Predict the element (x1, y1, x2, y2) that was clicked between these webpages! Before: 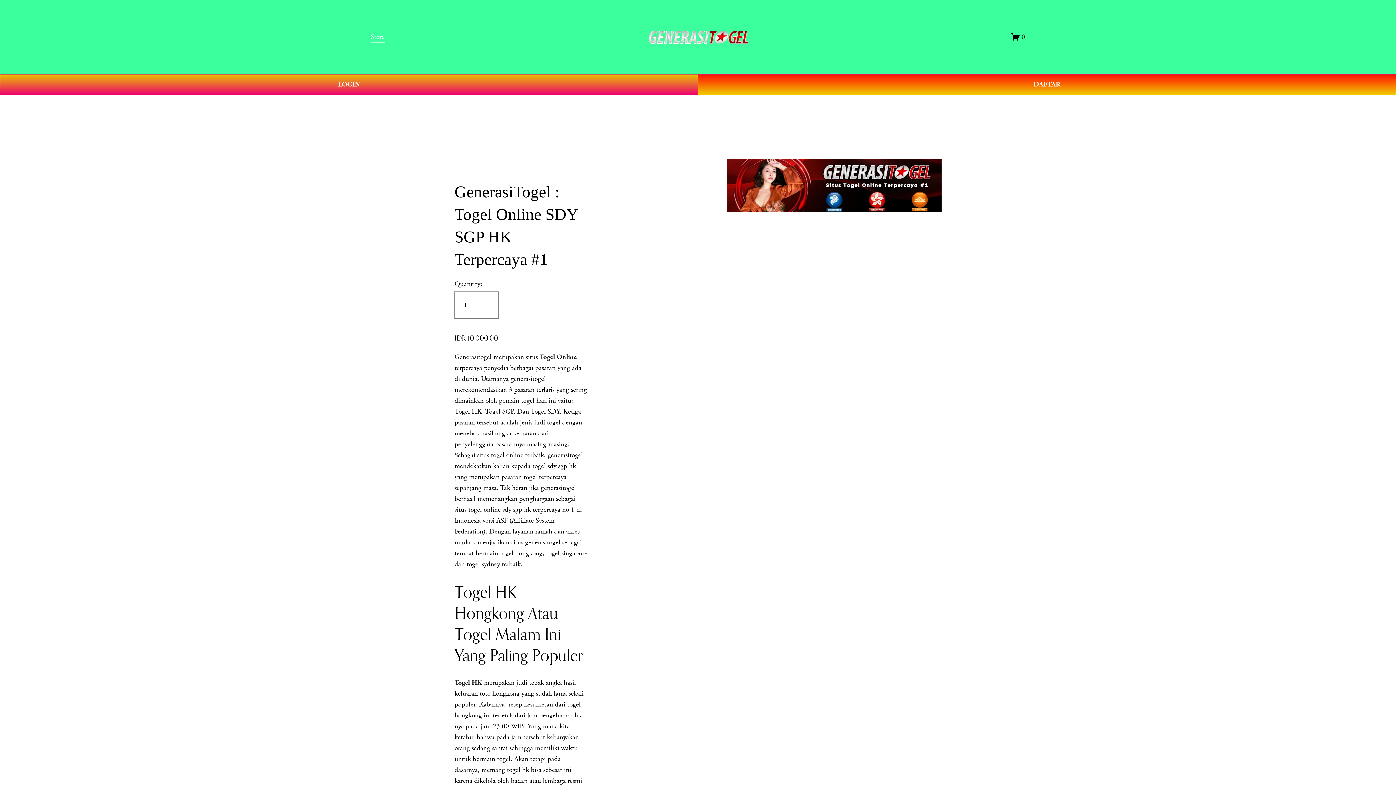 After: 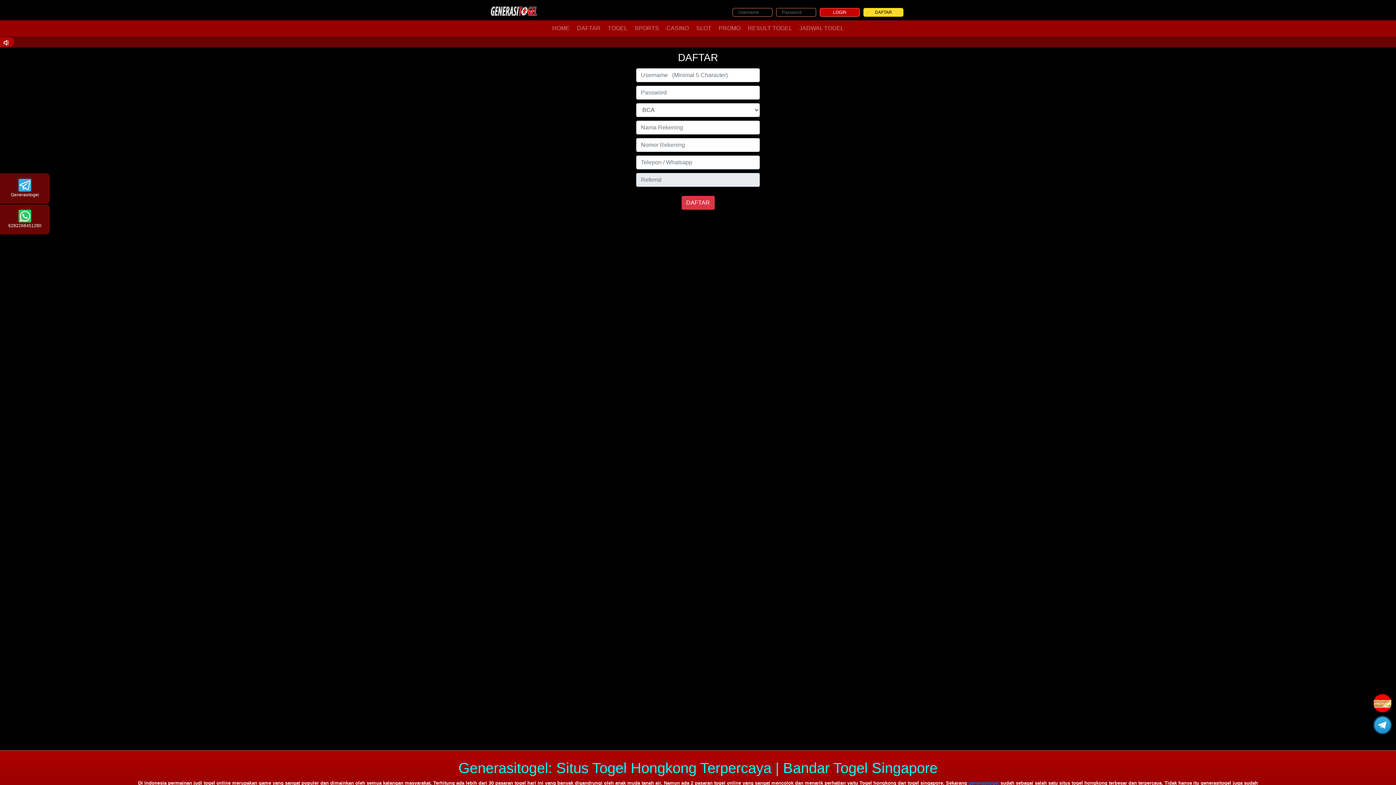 Action: bbox: (698, 74, 1396, 95) label: DAFTAR